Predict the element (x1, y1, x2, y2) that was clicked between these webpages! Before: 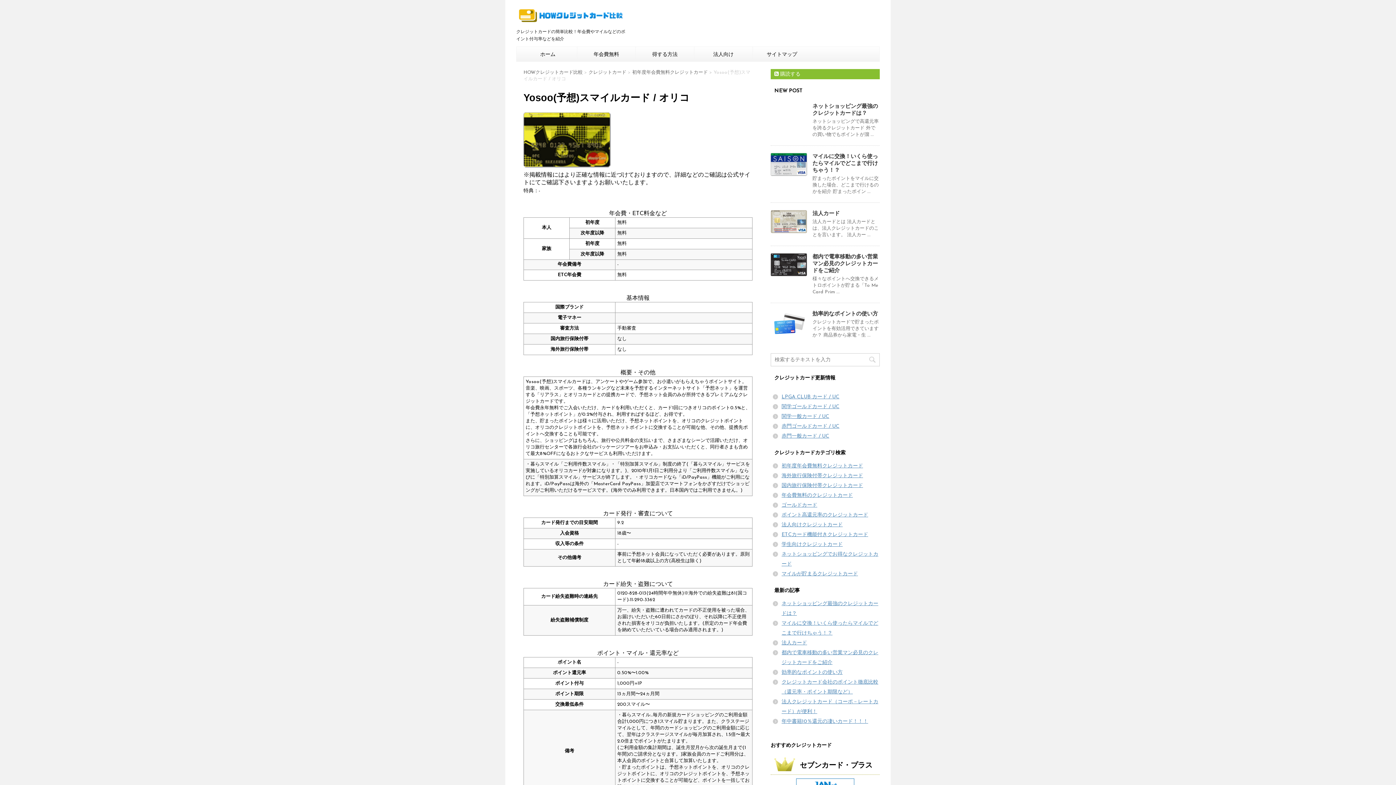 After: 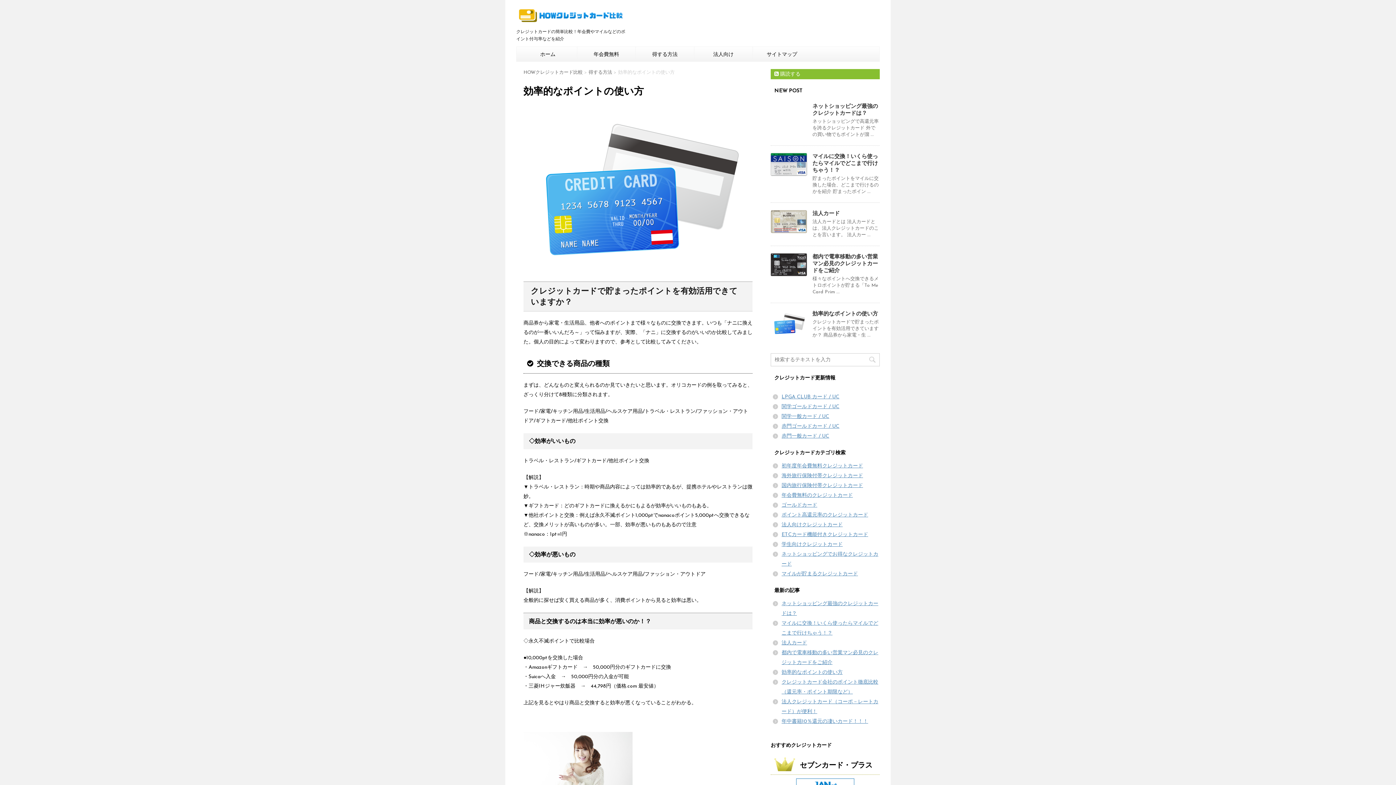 Action: label: 効率的なポイントの使い方 bbox: (812, 311, 878, 317)